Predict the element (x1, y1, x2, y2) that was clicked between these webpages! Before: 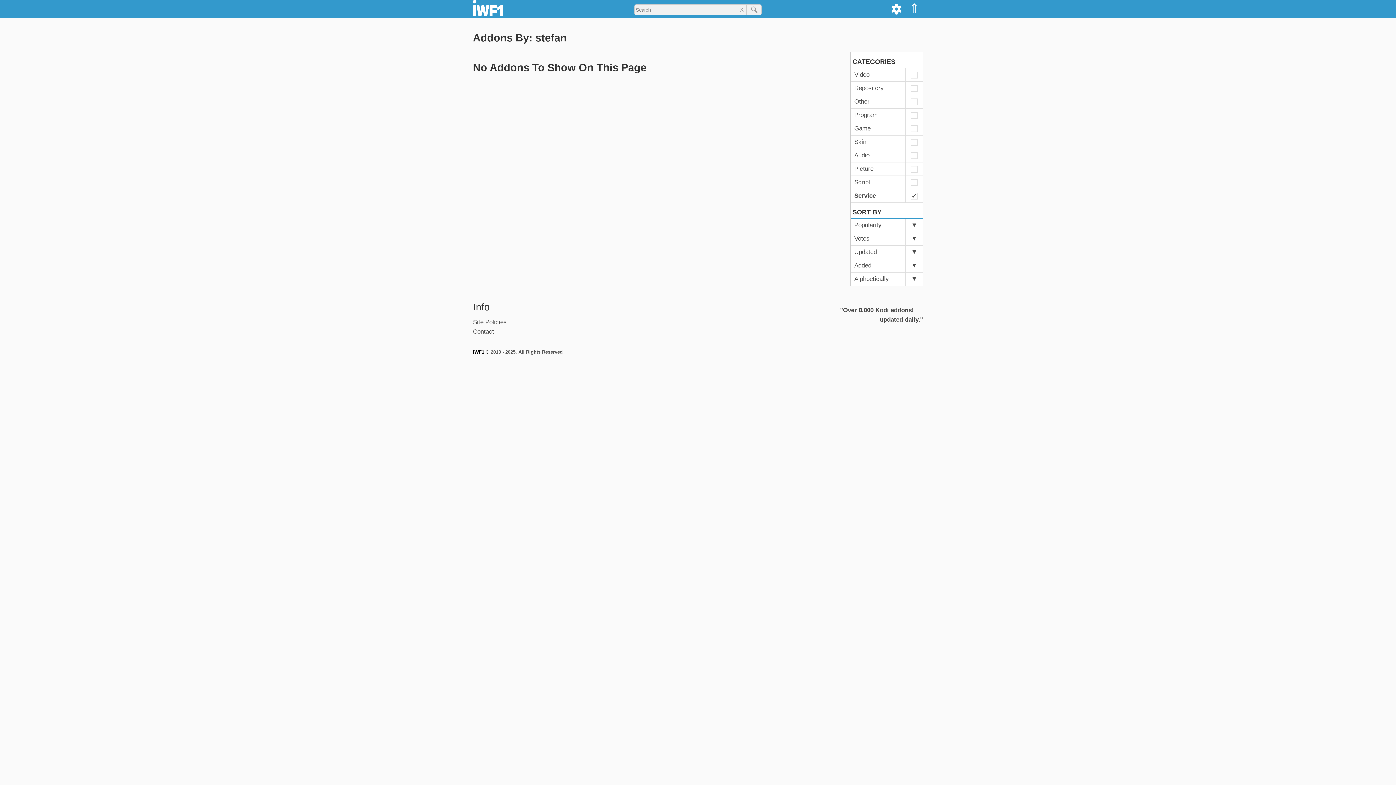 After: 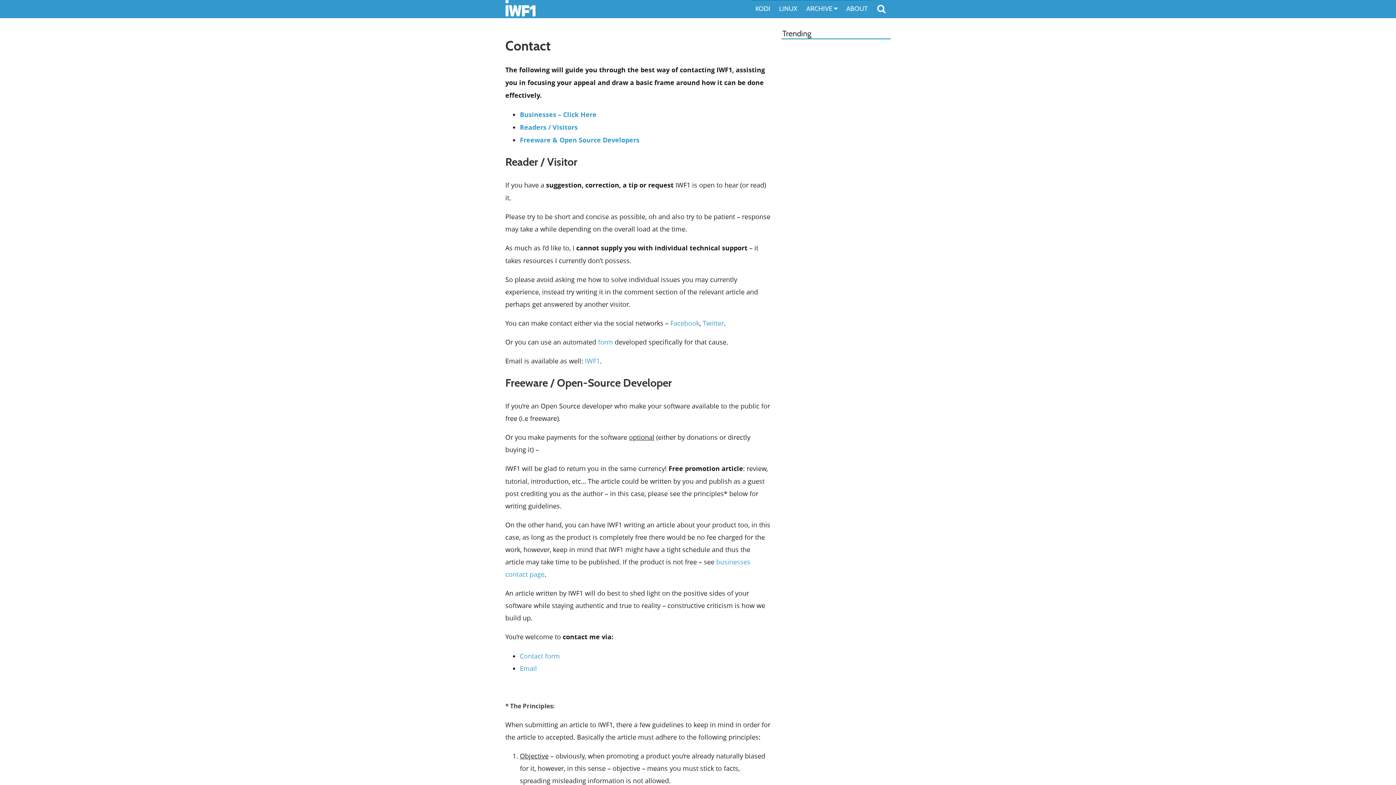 Action: bbox: (473, 328, 494, 335) label: Contact